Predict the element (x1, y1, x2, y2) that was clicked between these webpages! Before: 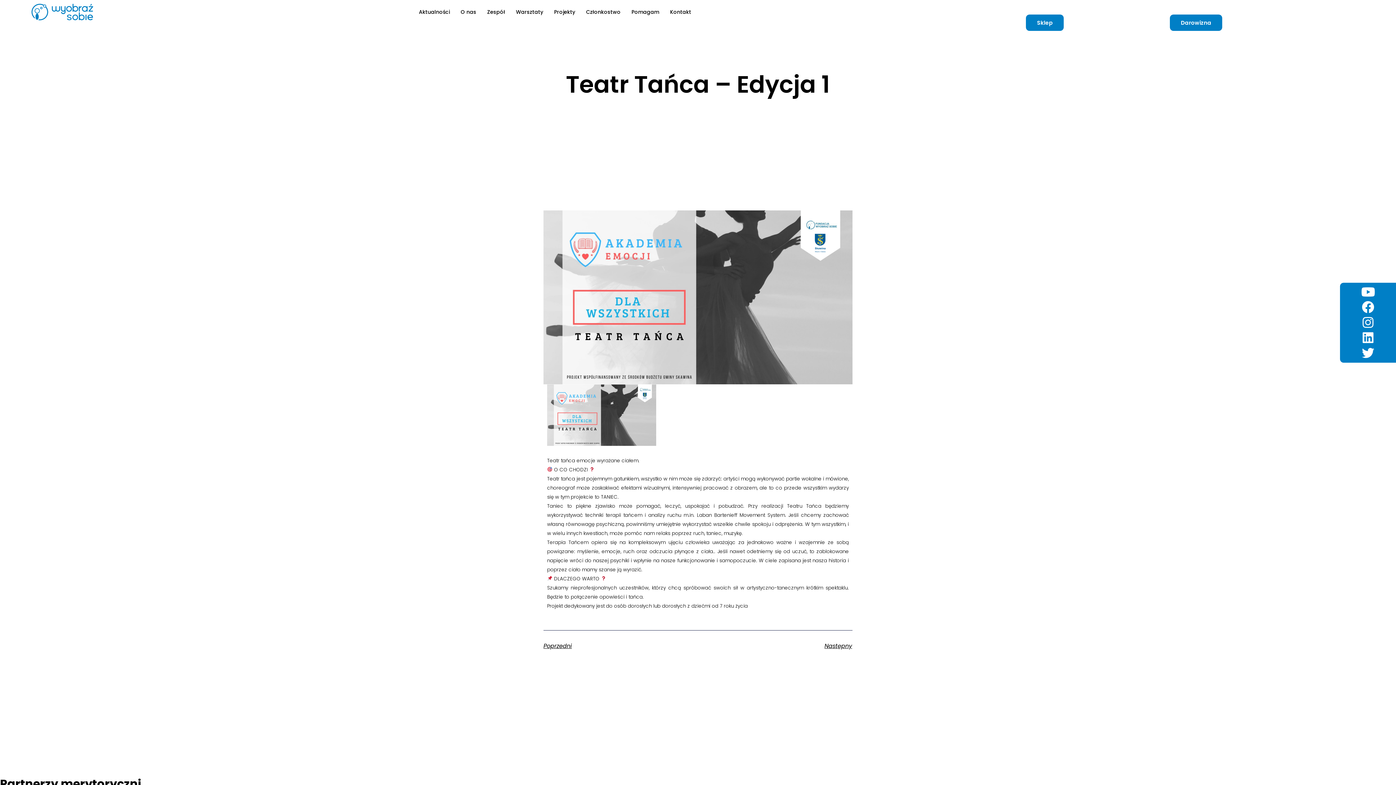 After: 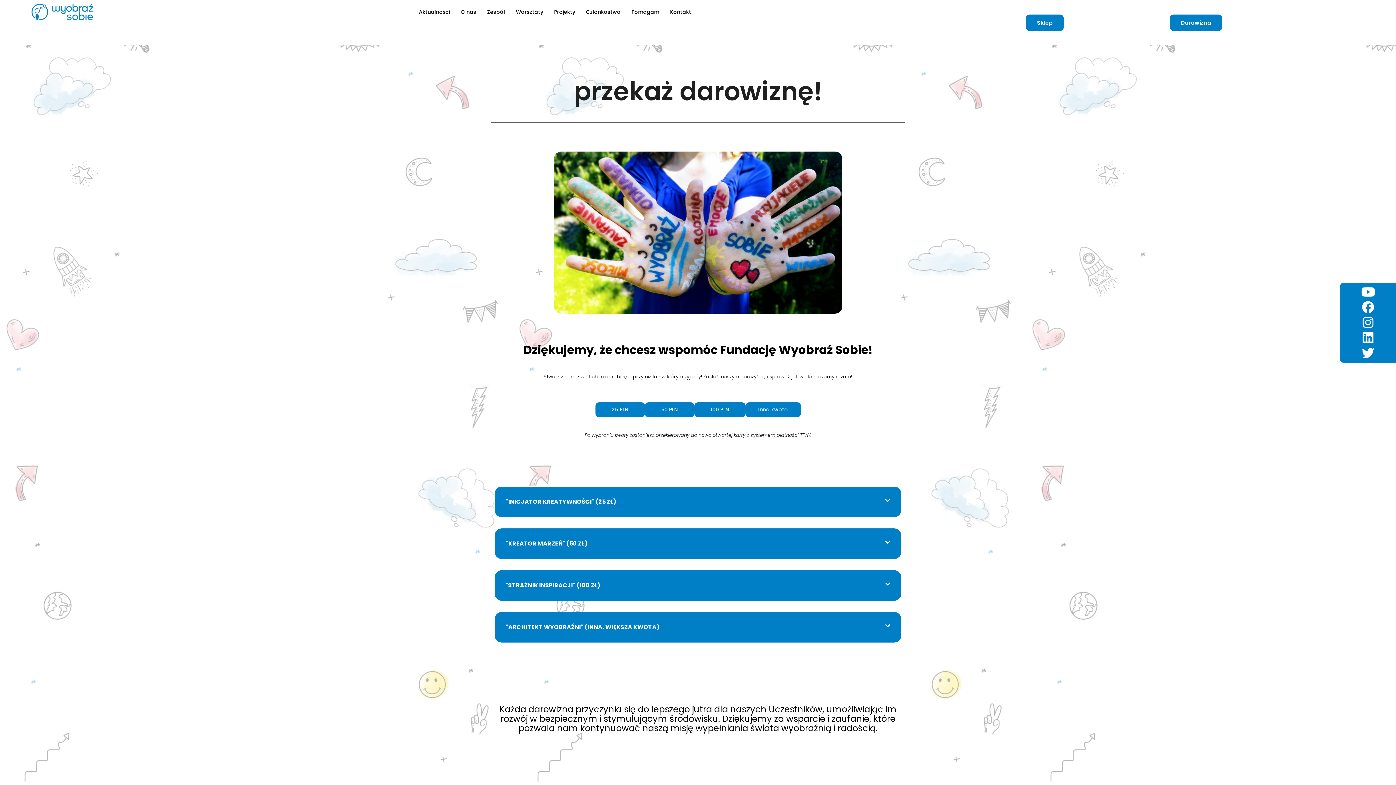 Action: bbox: (1170, 14, 1222, 30) label: Darowizna
Darowizna